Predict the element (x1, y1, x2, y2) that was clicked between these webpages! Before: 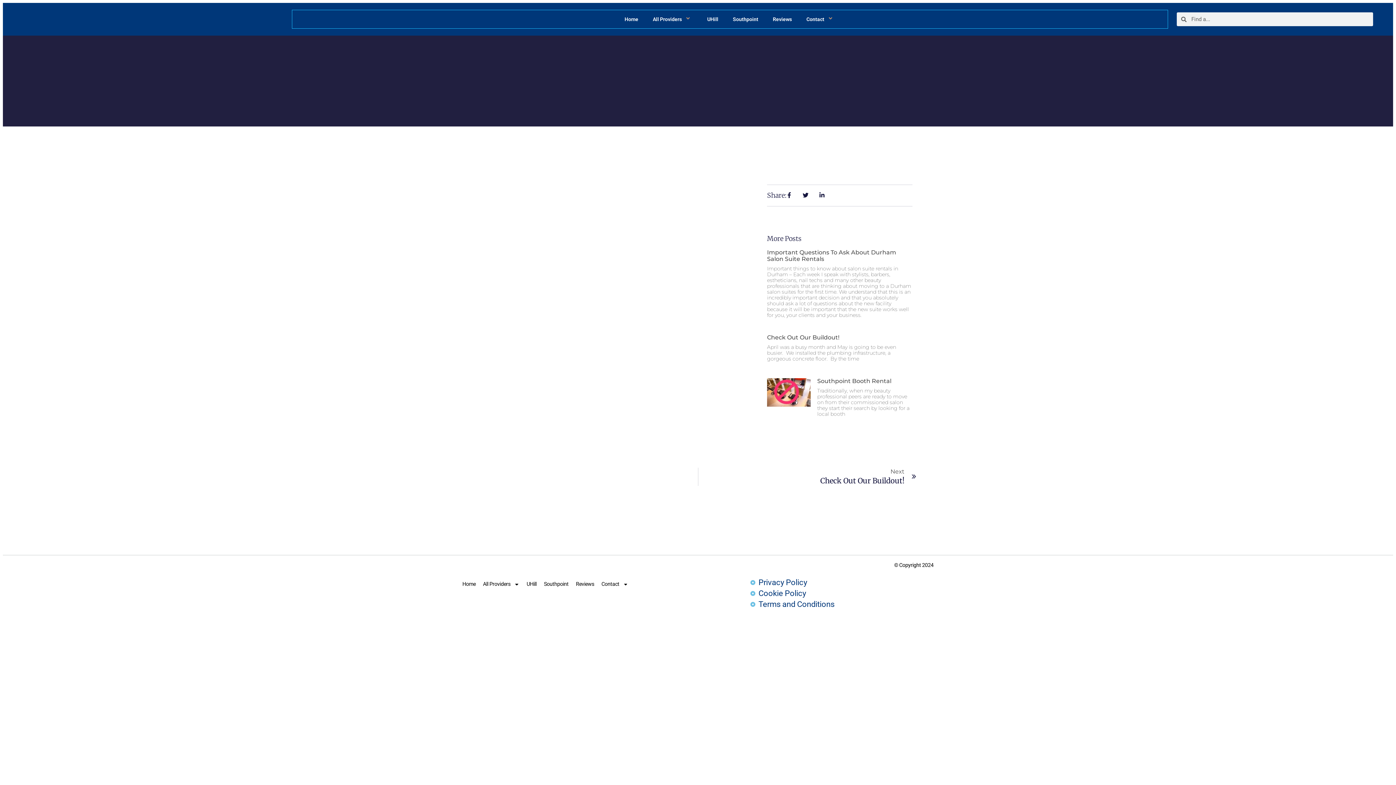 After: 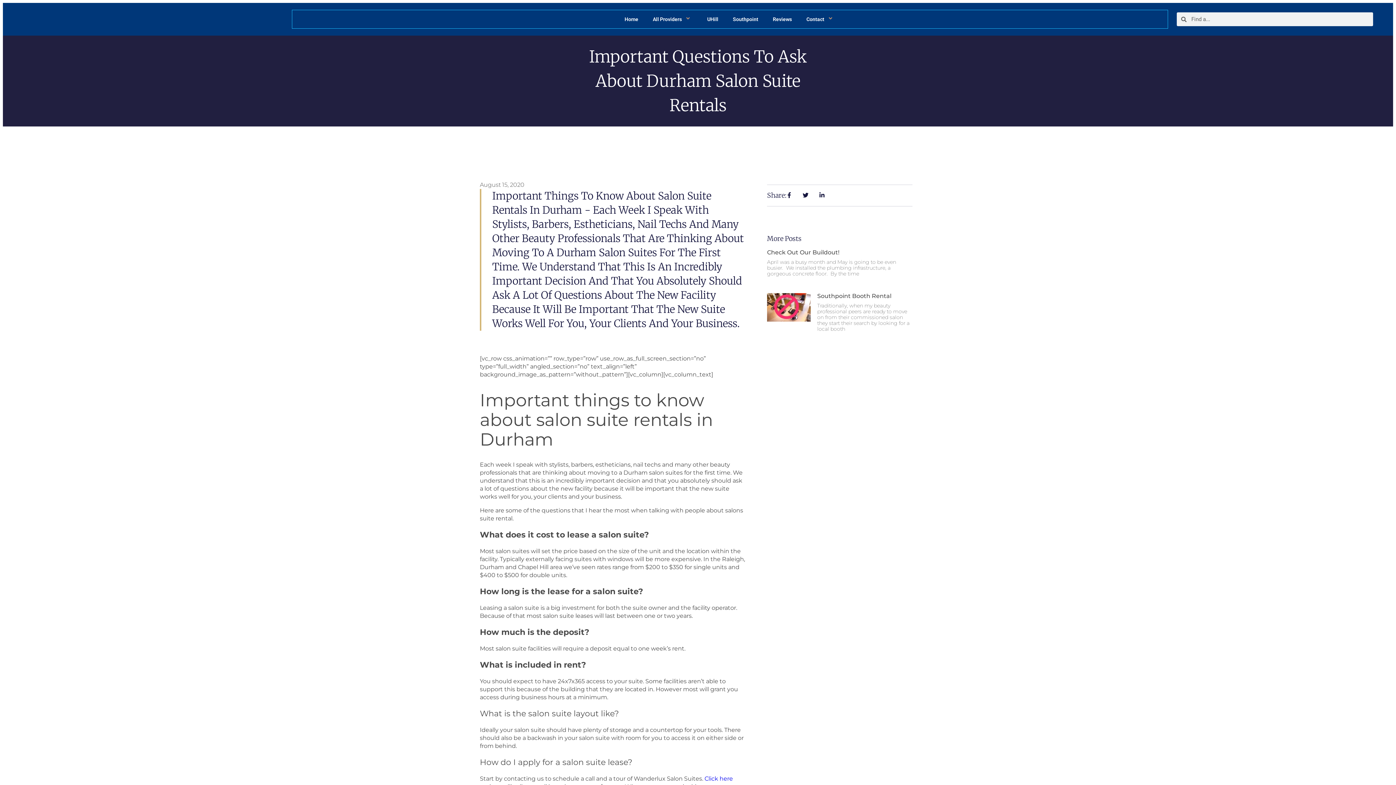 Action: bbox: (767, 249, 896, 262) label: Important Questions To Ask About Durham Salon Suite Rentals